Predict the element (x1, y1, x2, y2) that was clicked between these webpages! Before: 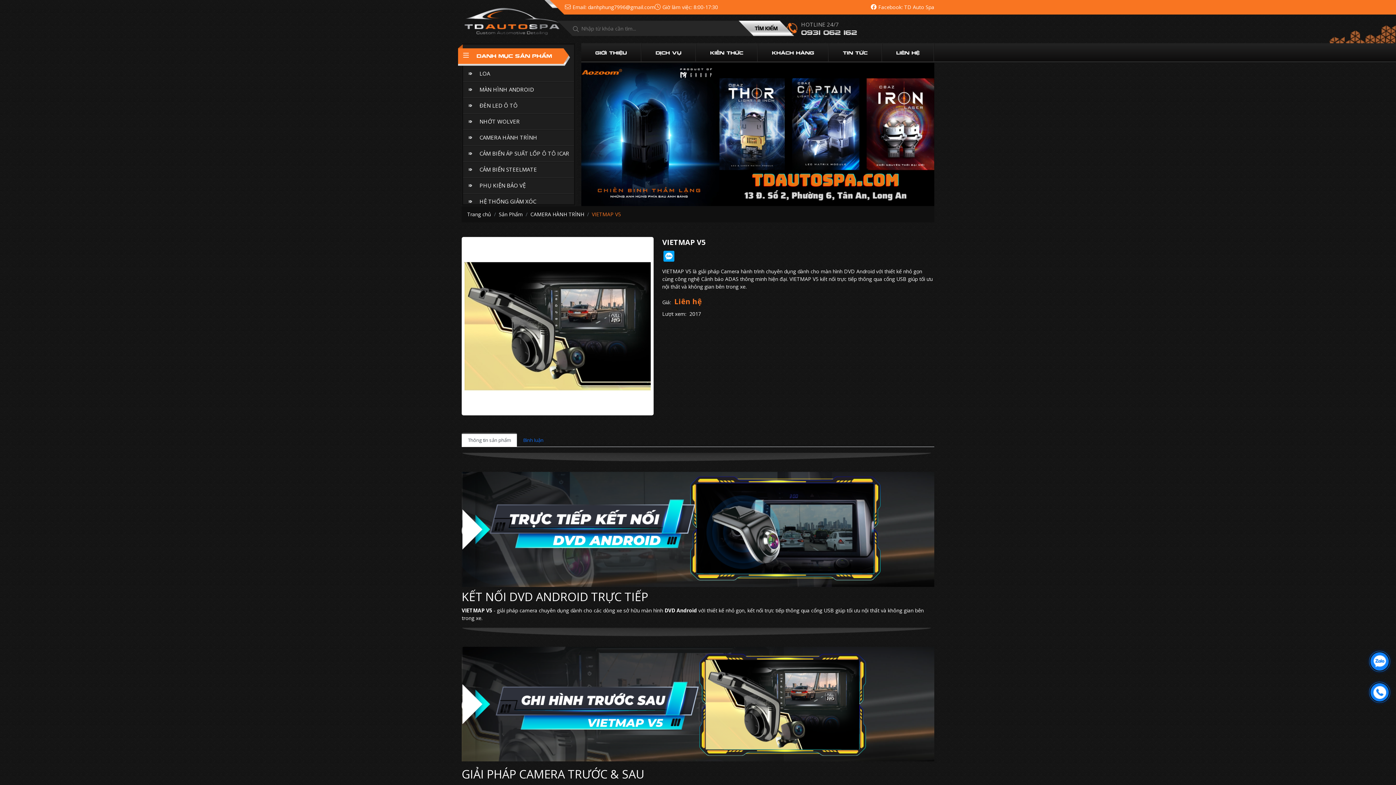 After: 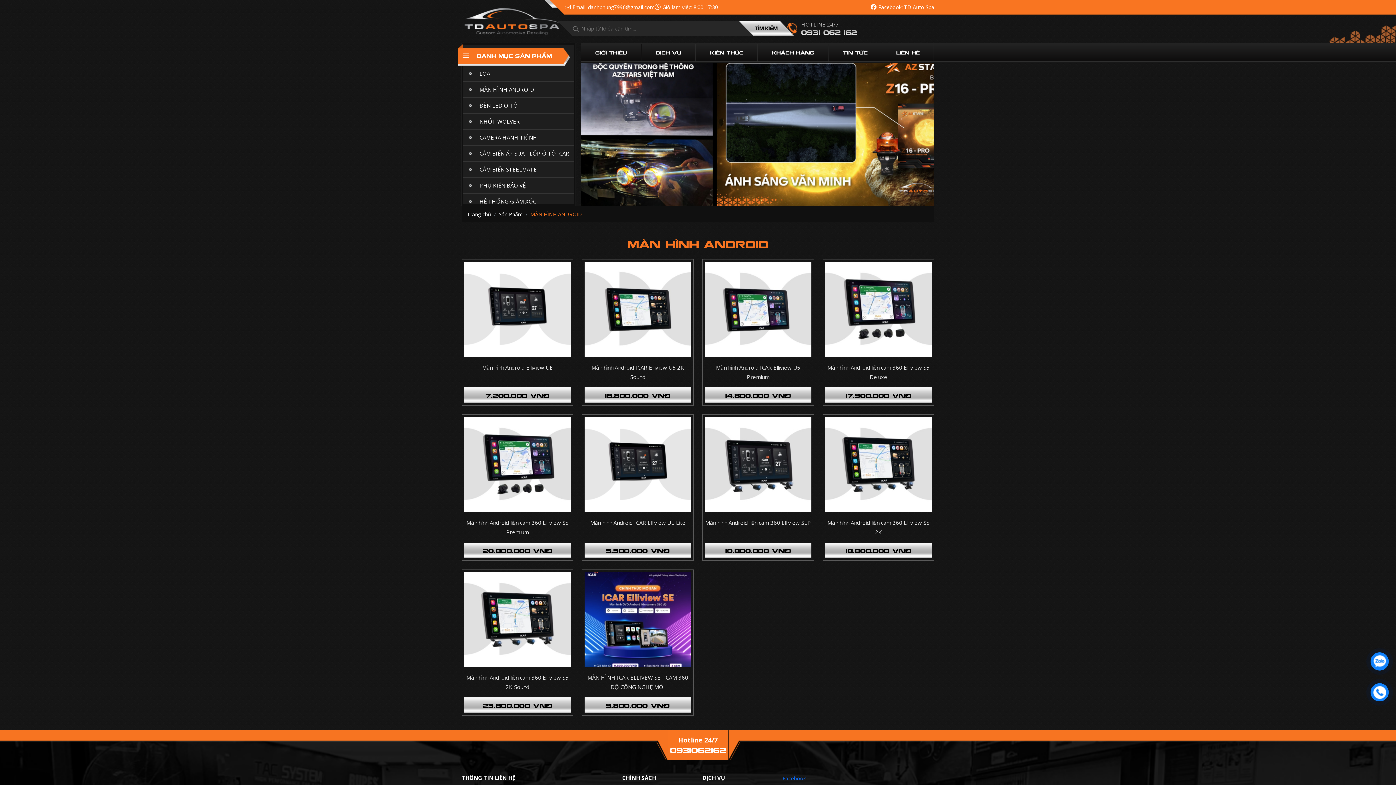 Action: label: MÀN HÌNH ANDROID bbox: (463, 81, 574, 97)